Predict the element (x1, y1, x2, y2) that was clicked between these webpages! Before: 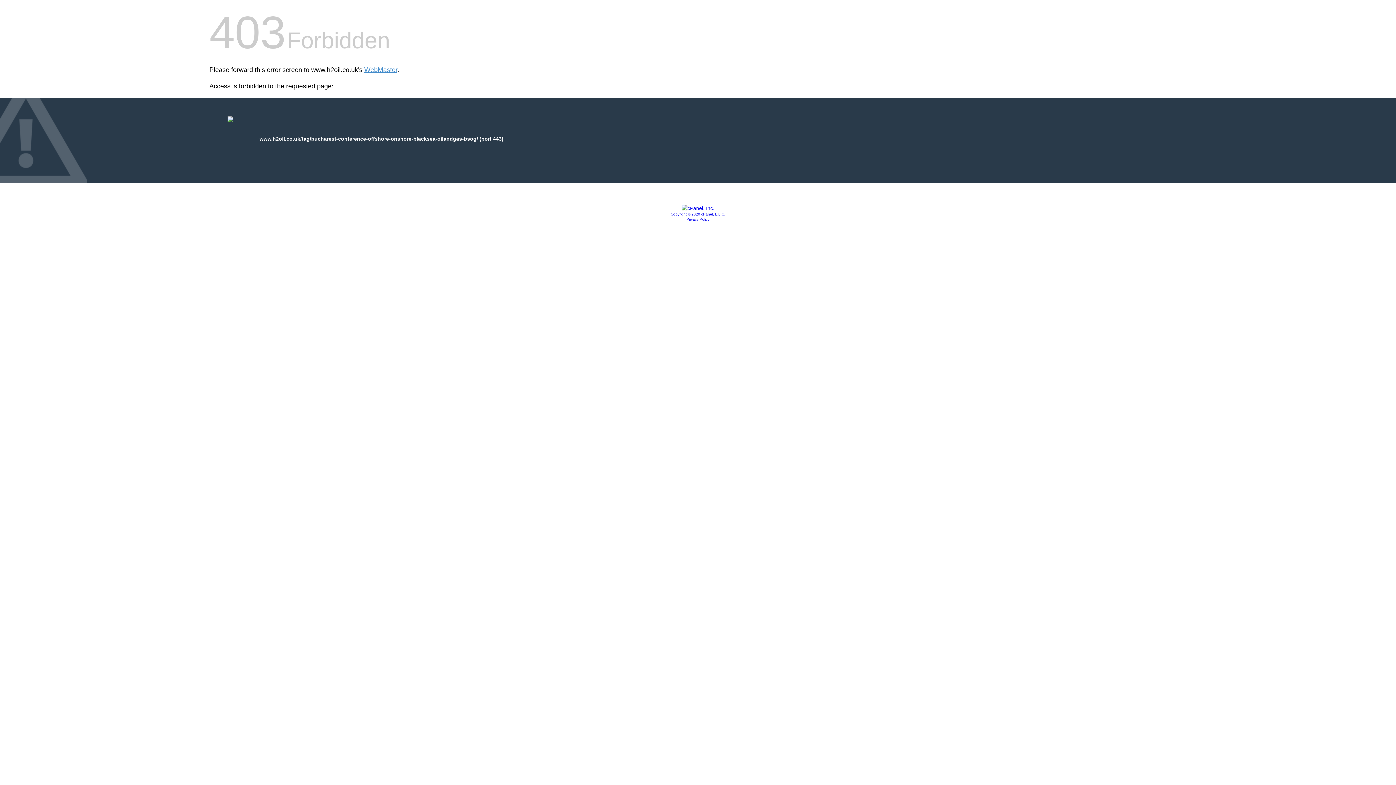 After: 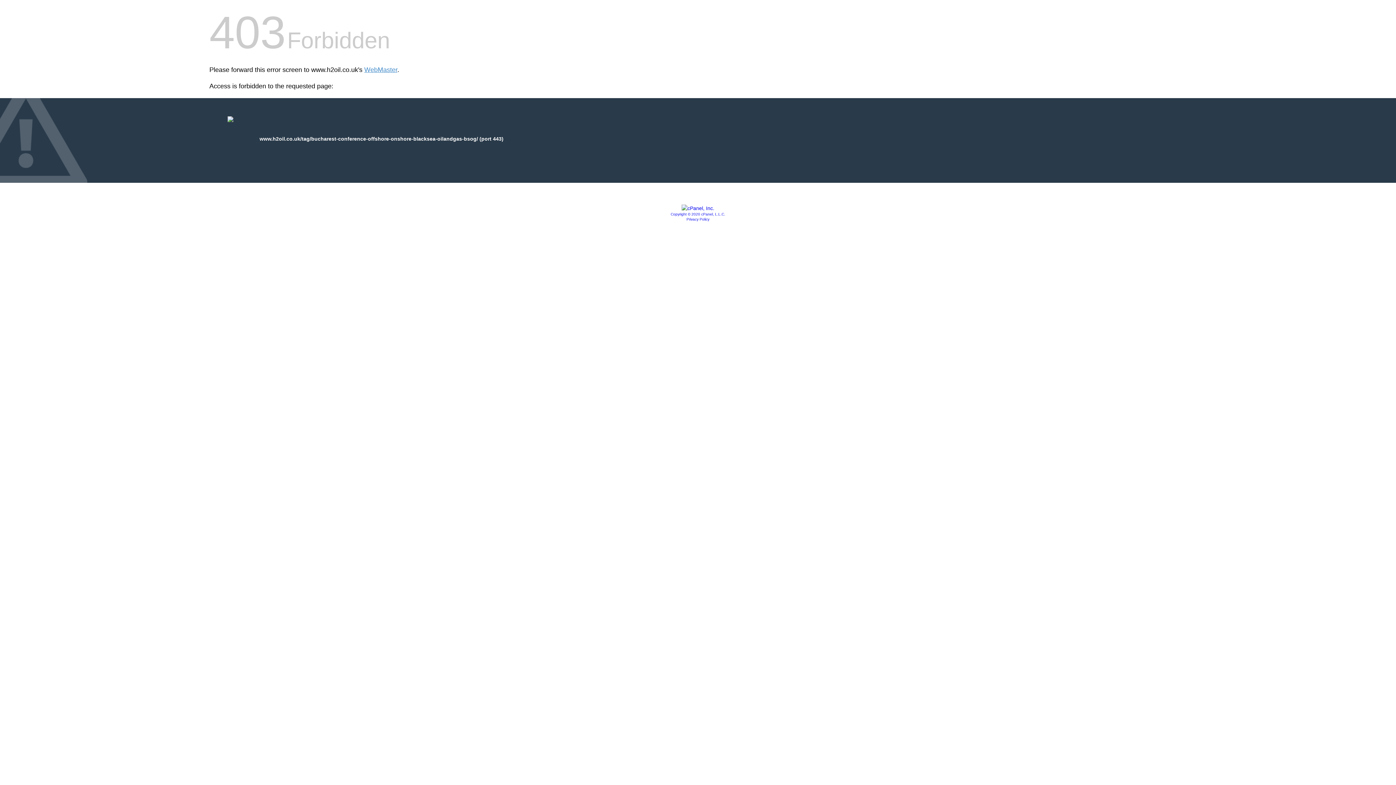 Action: bbox: (681, 205, 714, 211)